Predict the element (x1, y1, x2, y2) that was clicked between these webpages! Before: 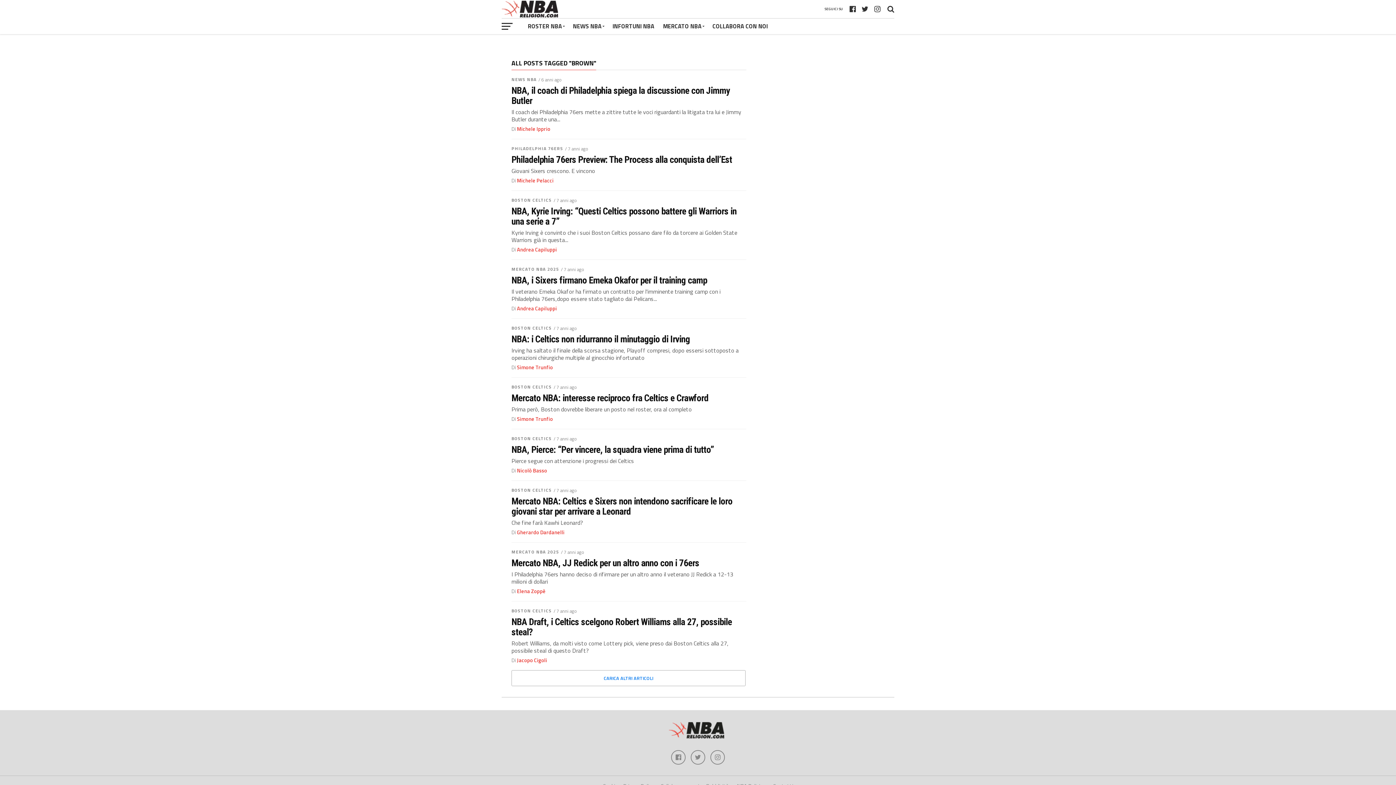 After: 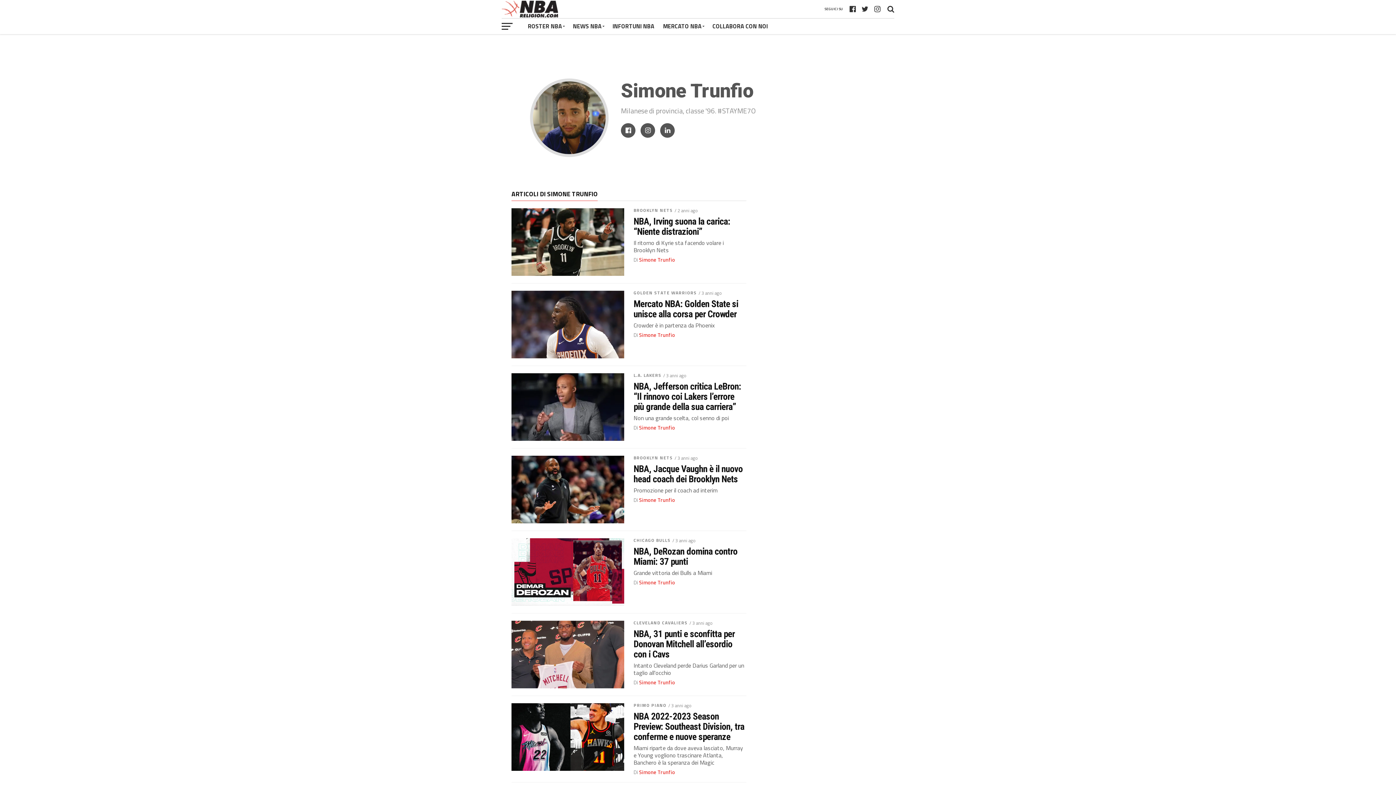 Action: bbox: (517, 363, 553, 371) label: Simone Trunfio